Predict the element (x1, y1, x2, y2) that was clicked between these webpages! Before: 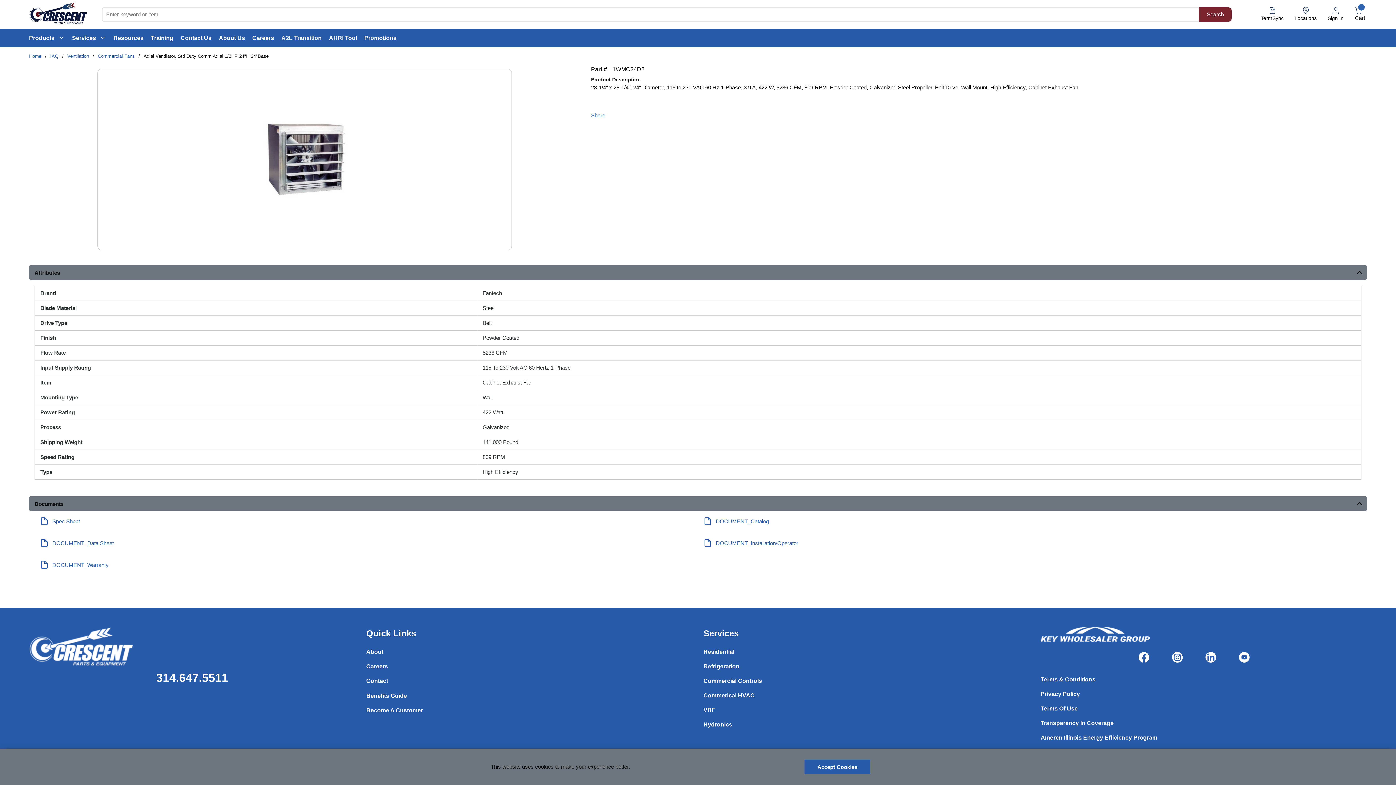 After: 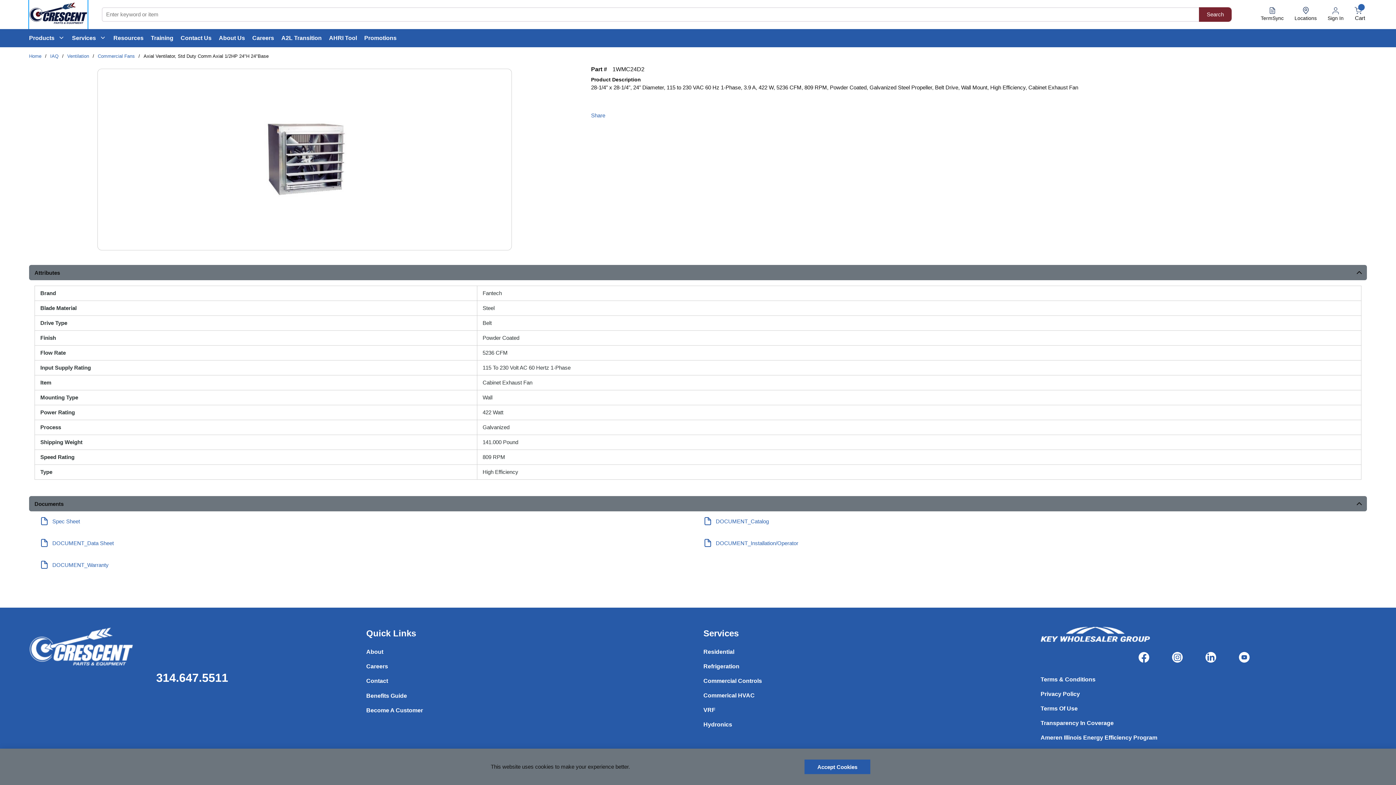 Action: bbox: (29, 0, 87, 29)